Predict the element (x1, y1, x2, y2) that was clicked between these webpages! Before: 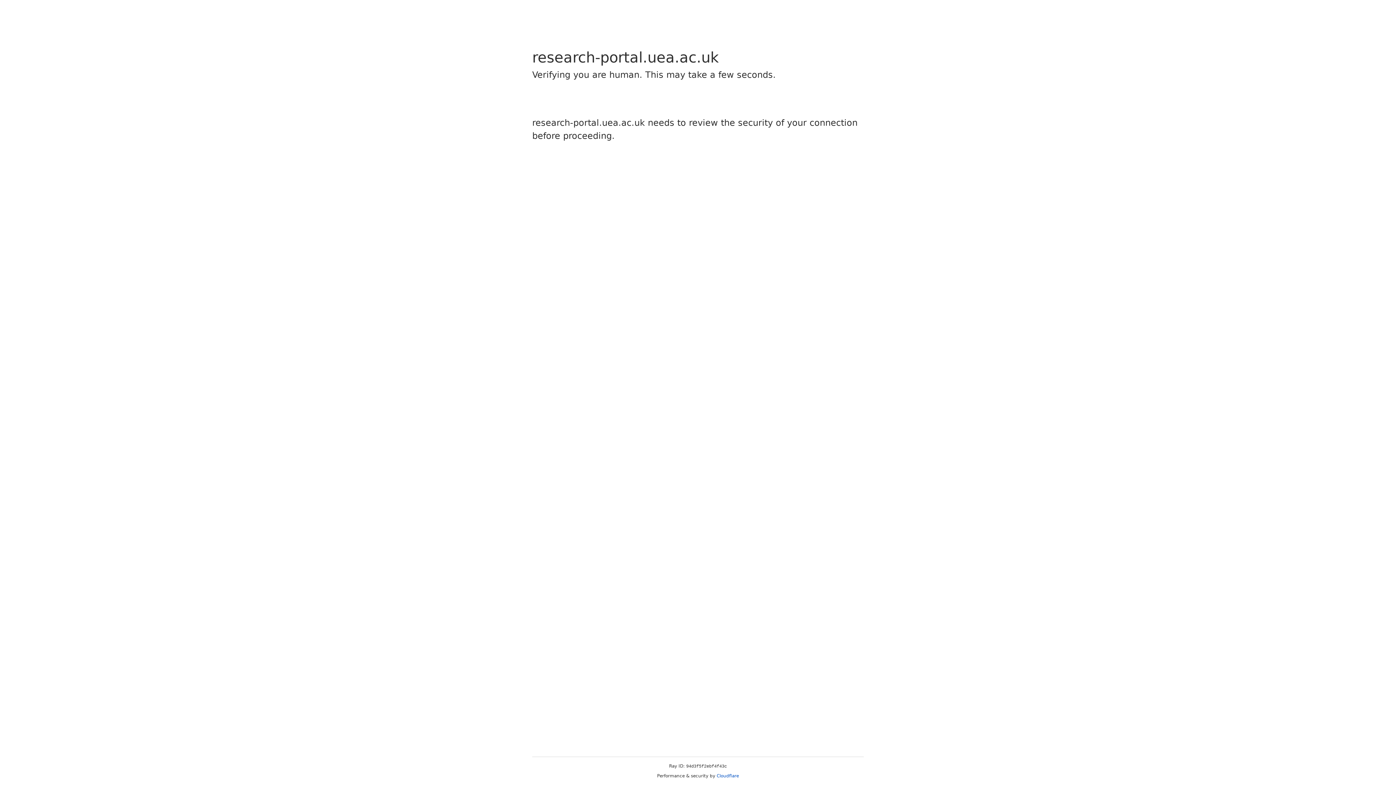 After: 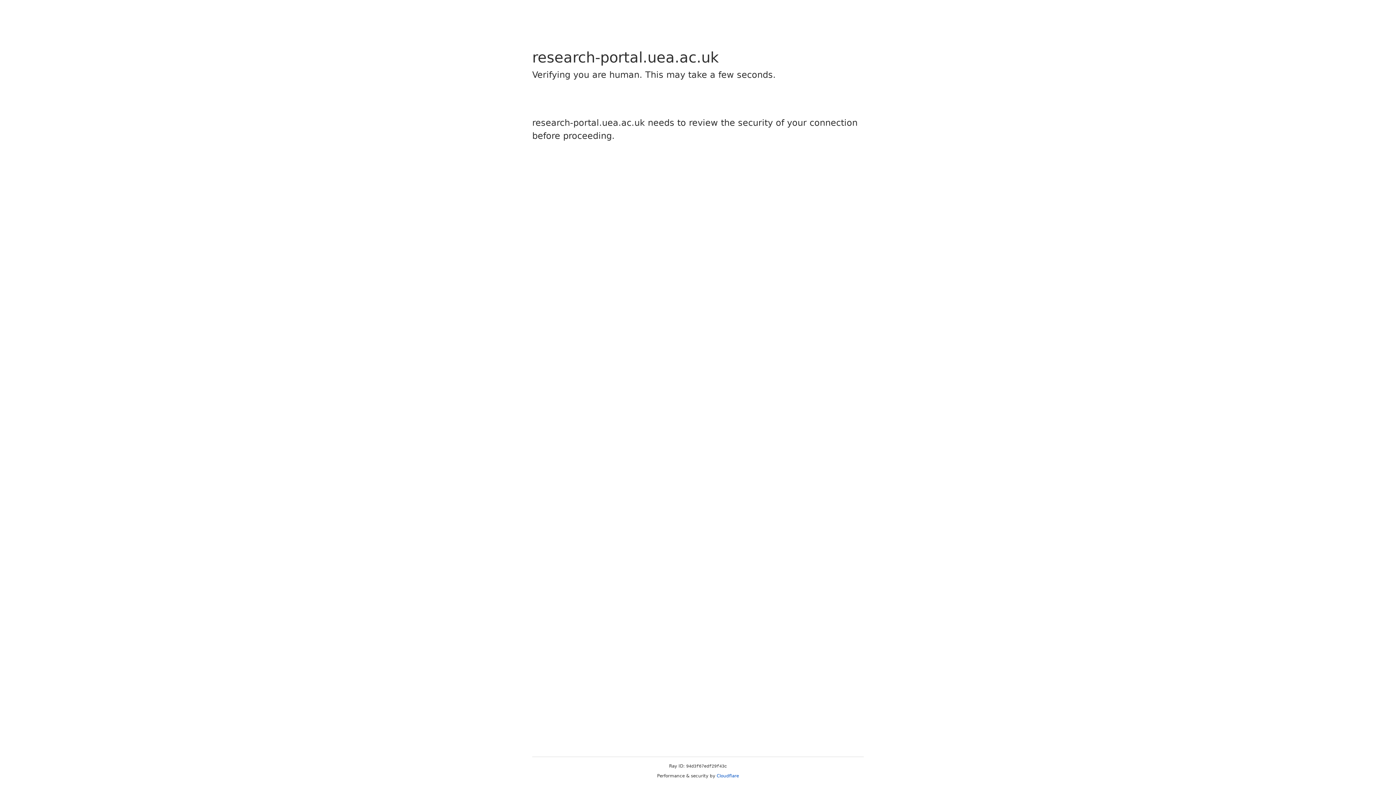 Action: label: Cloudflare bbox: (716, 773, 739, 778)